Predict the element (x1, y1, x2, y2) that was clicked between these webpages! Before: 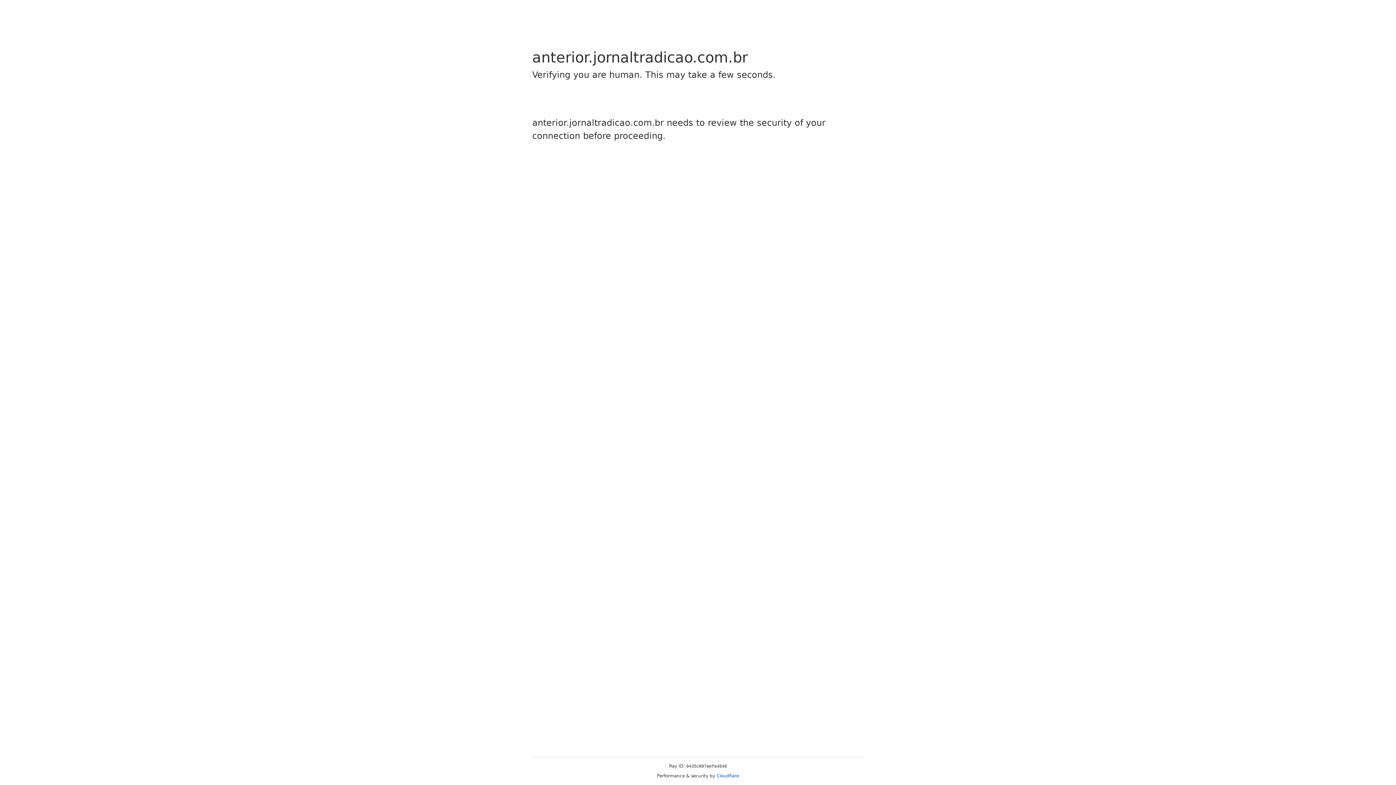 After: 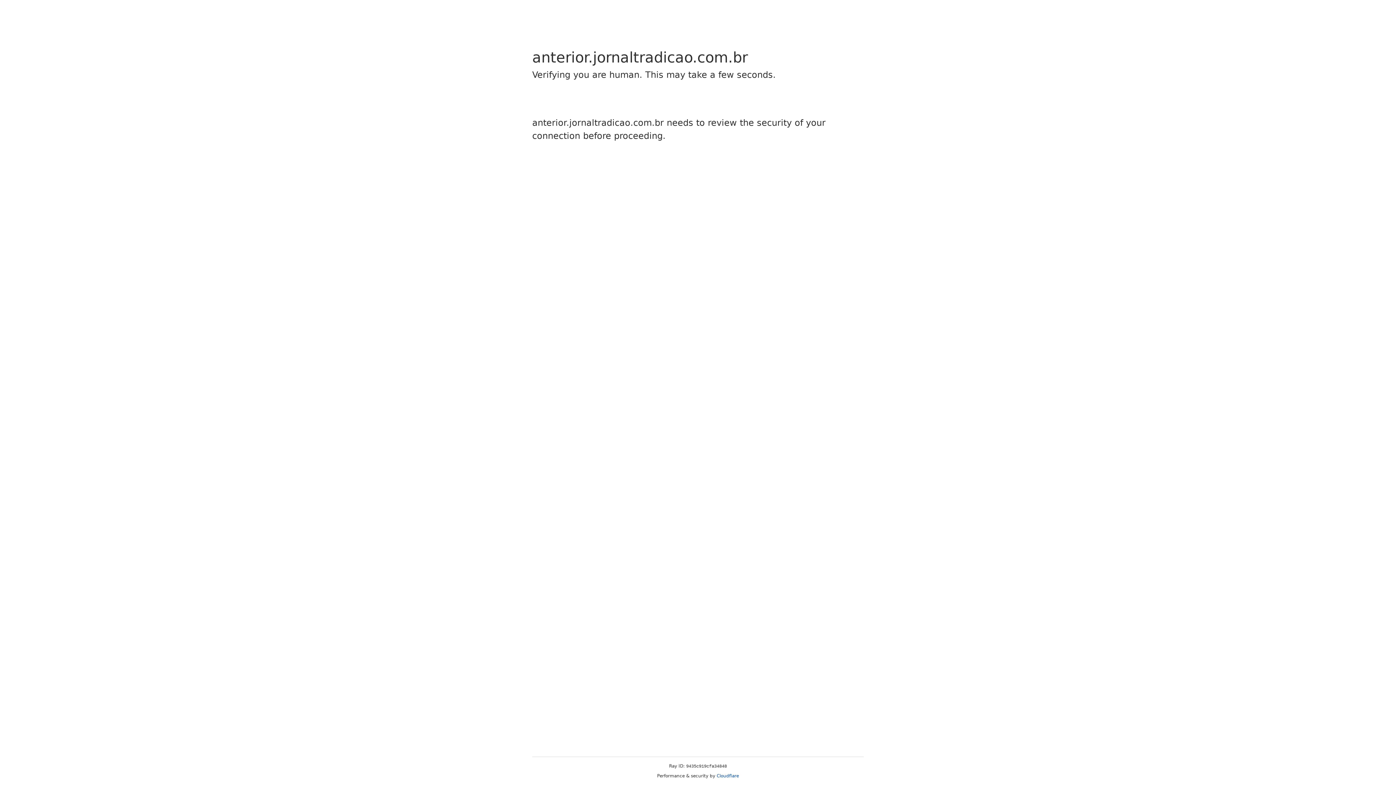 Action: label: Cloudflare bbox: (716, 773, 739, 778)